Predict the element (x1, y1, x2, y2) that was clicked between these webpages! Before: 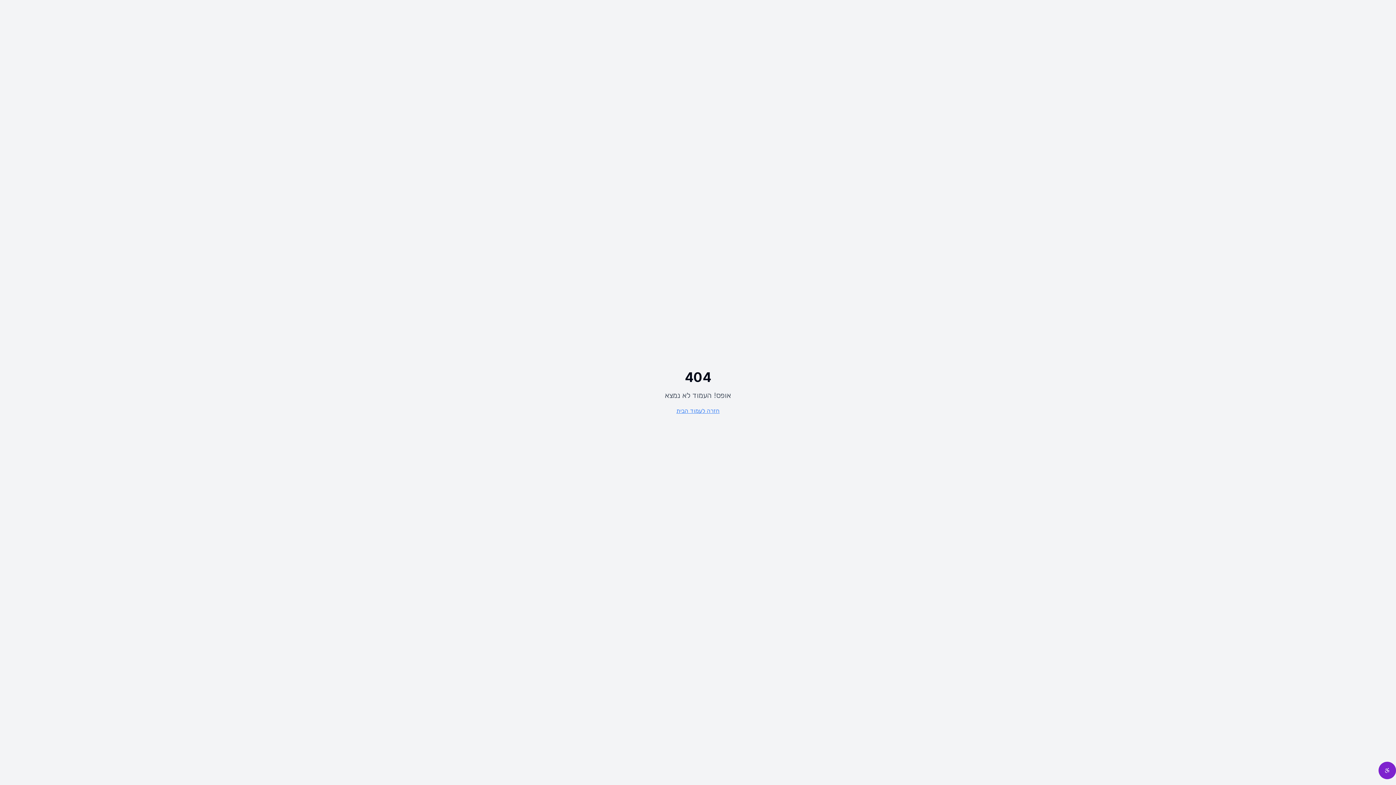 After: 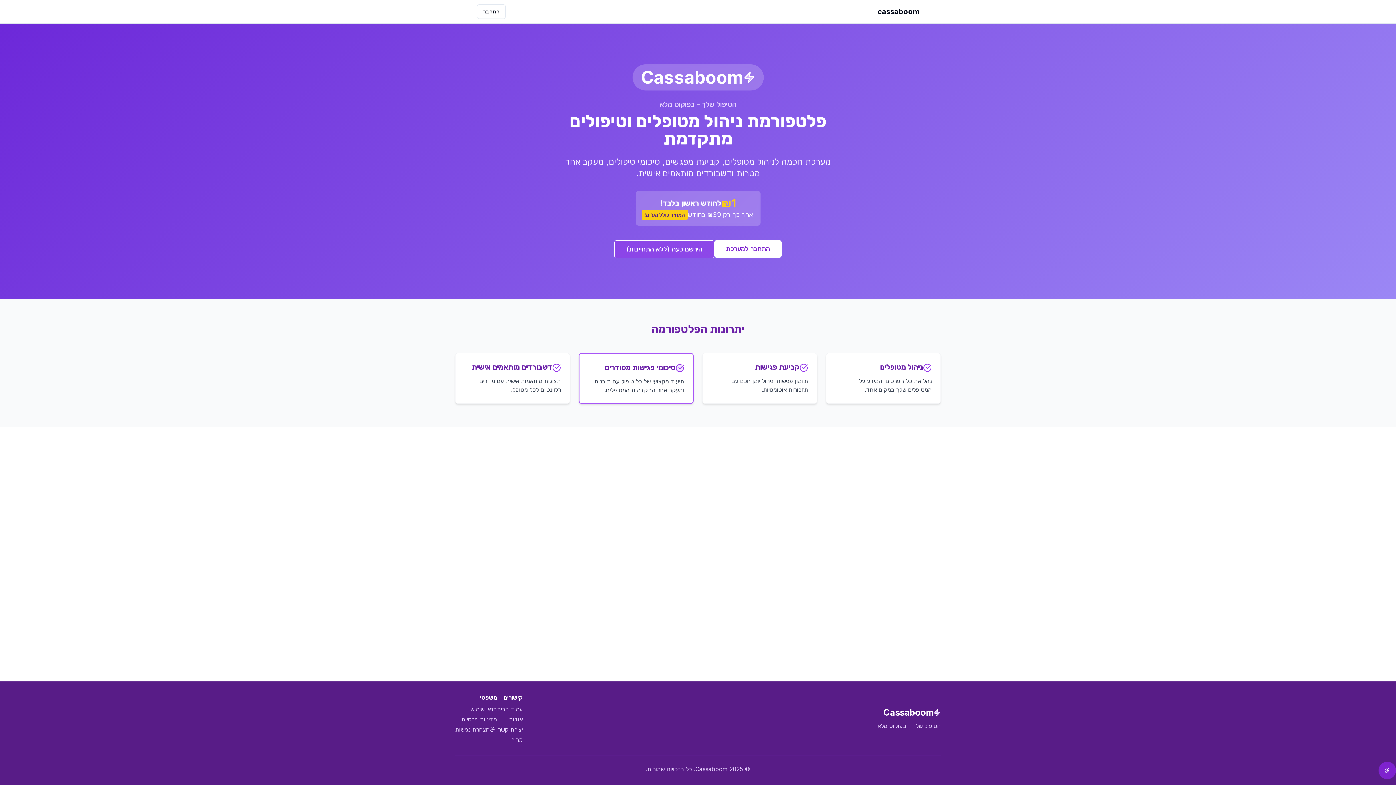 Action: label: חזרה לעמוד הבית bbox: (676, 407, 719, 414)